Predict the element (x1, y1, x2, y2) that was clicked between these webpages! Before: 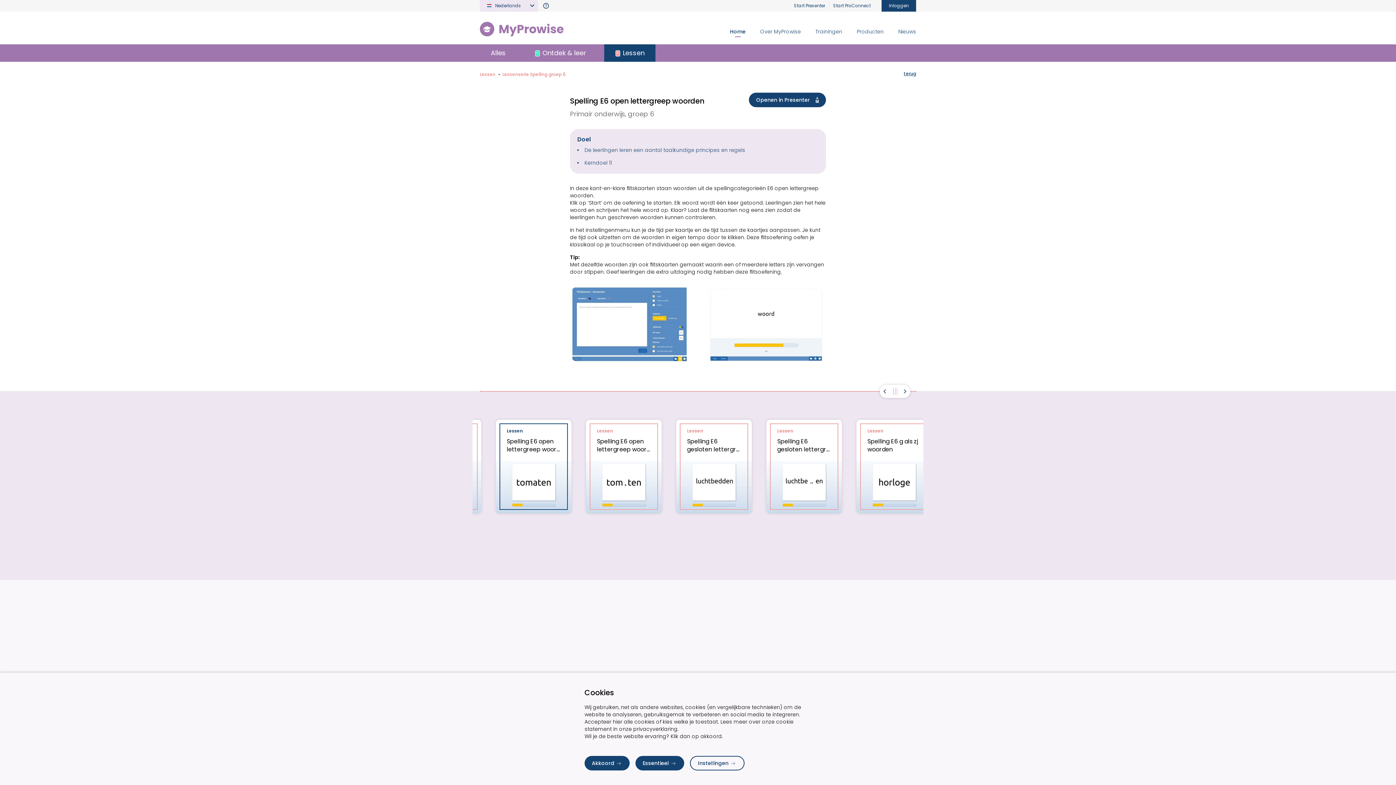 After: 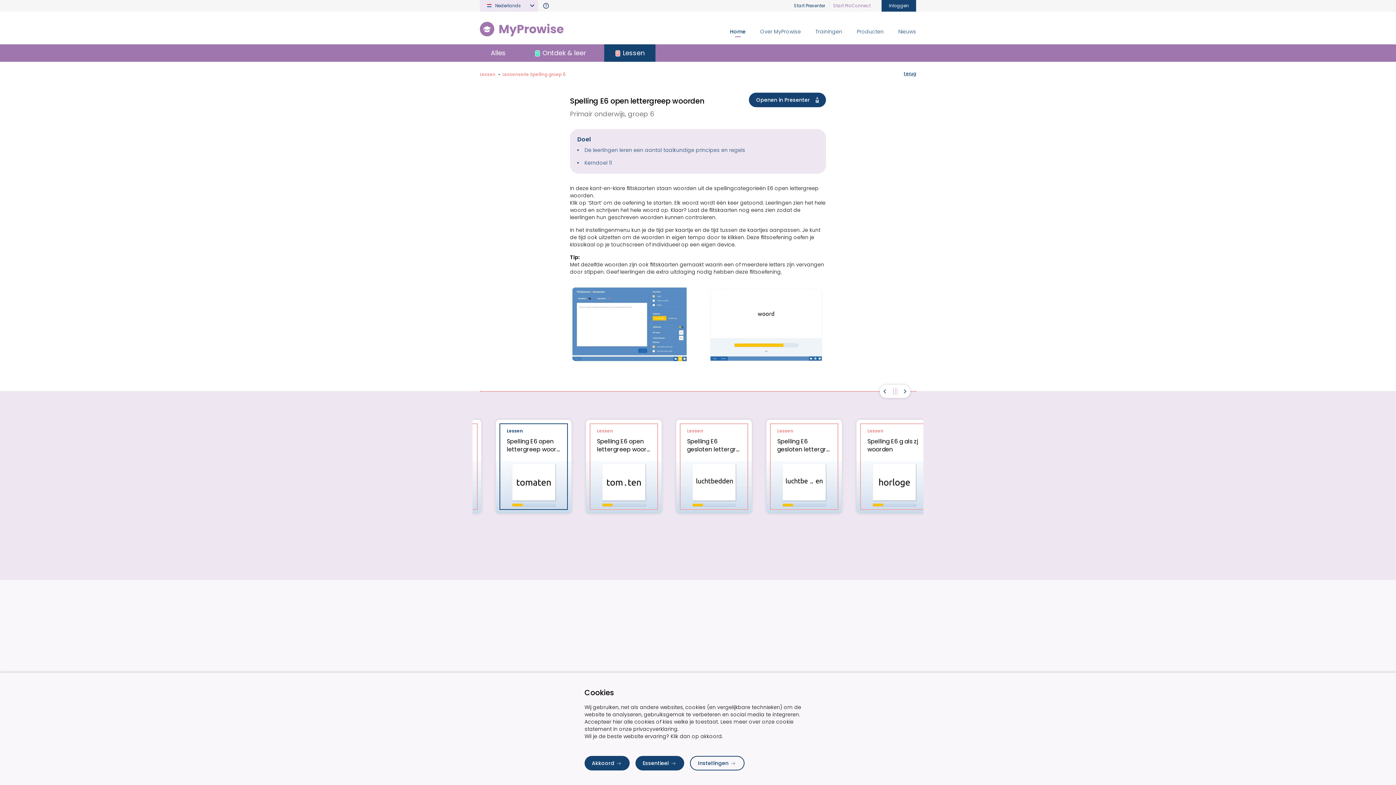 Action: bbox: (829, 0, 874, 11) label: Start ProConnect